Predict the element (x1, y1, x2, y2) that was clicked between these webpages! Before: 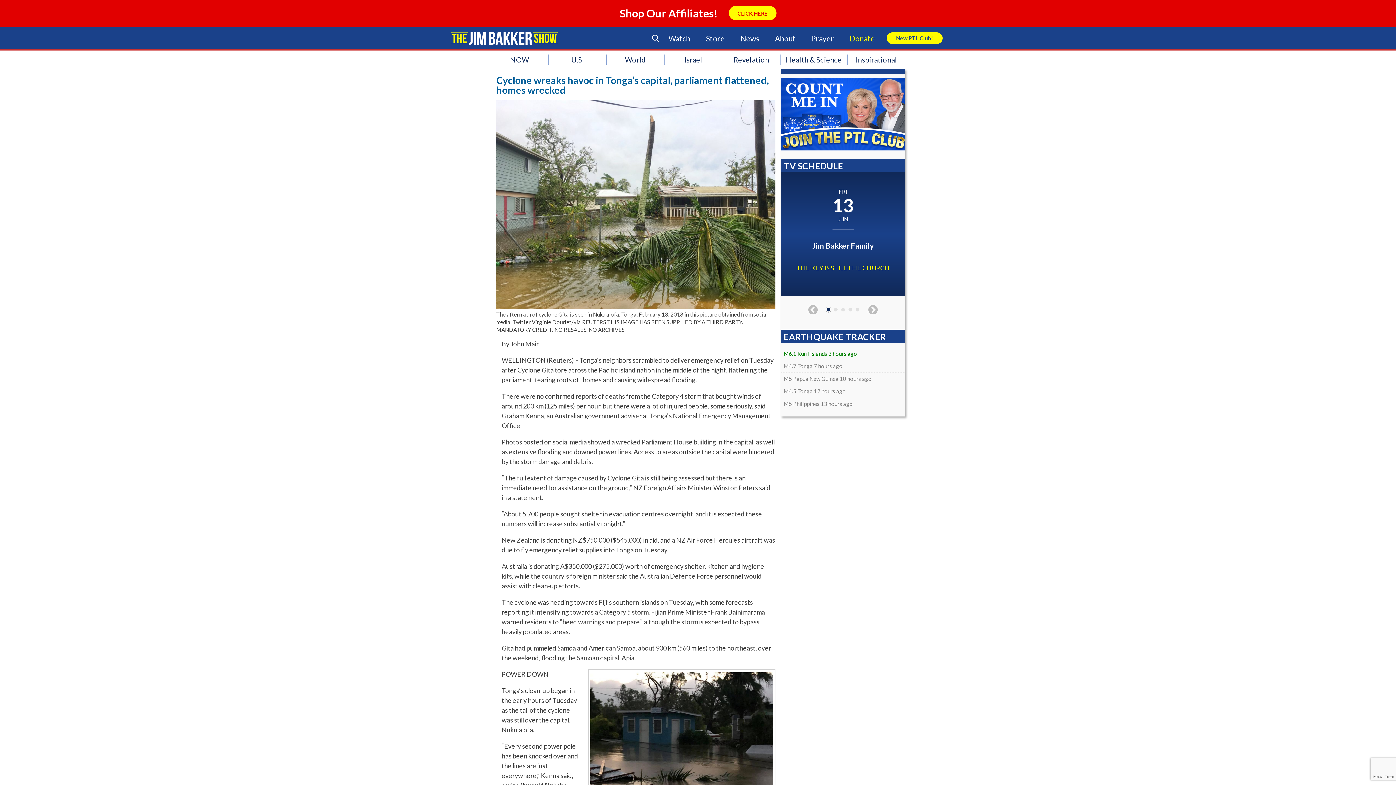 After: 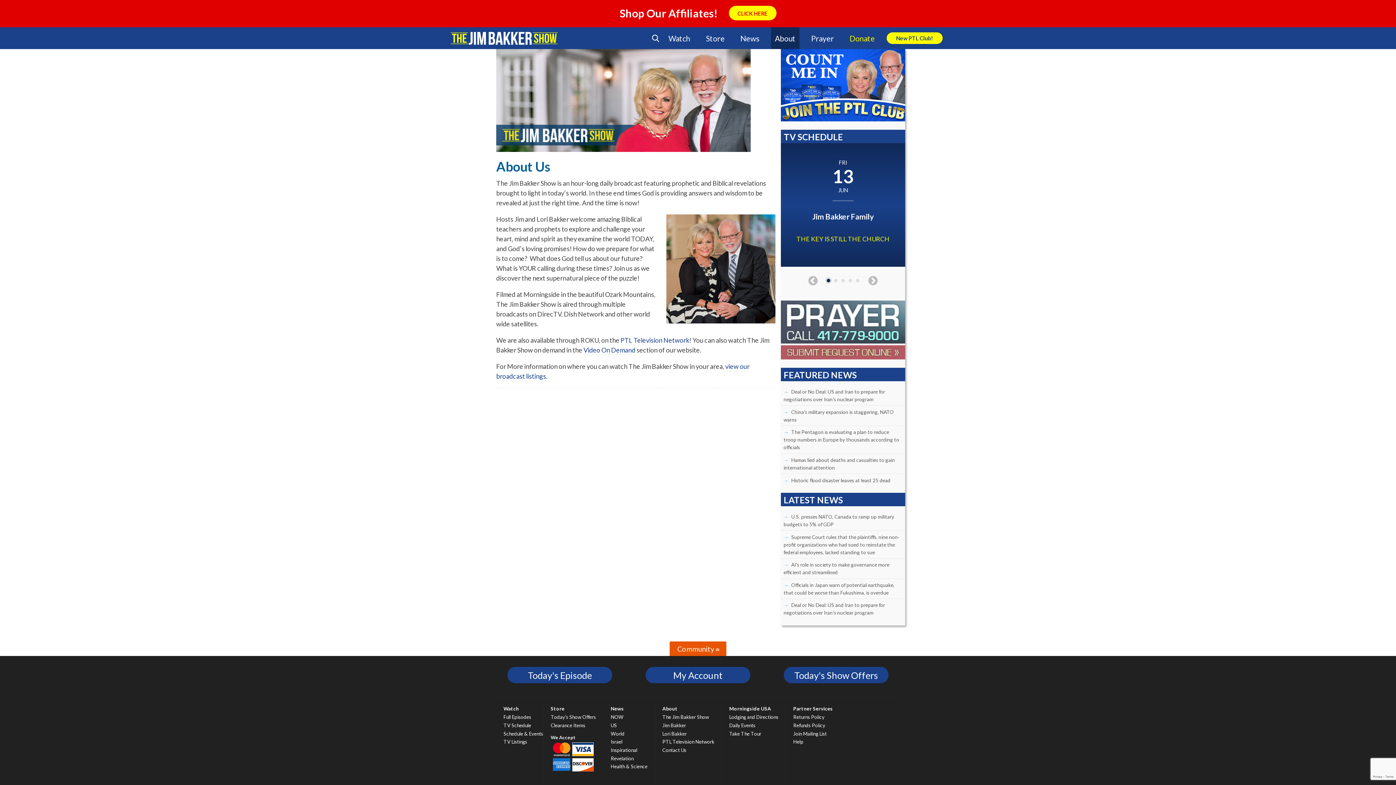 Action: label: About bbox: (771, 27, 799, 49)